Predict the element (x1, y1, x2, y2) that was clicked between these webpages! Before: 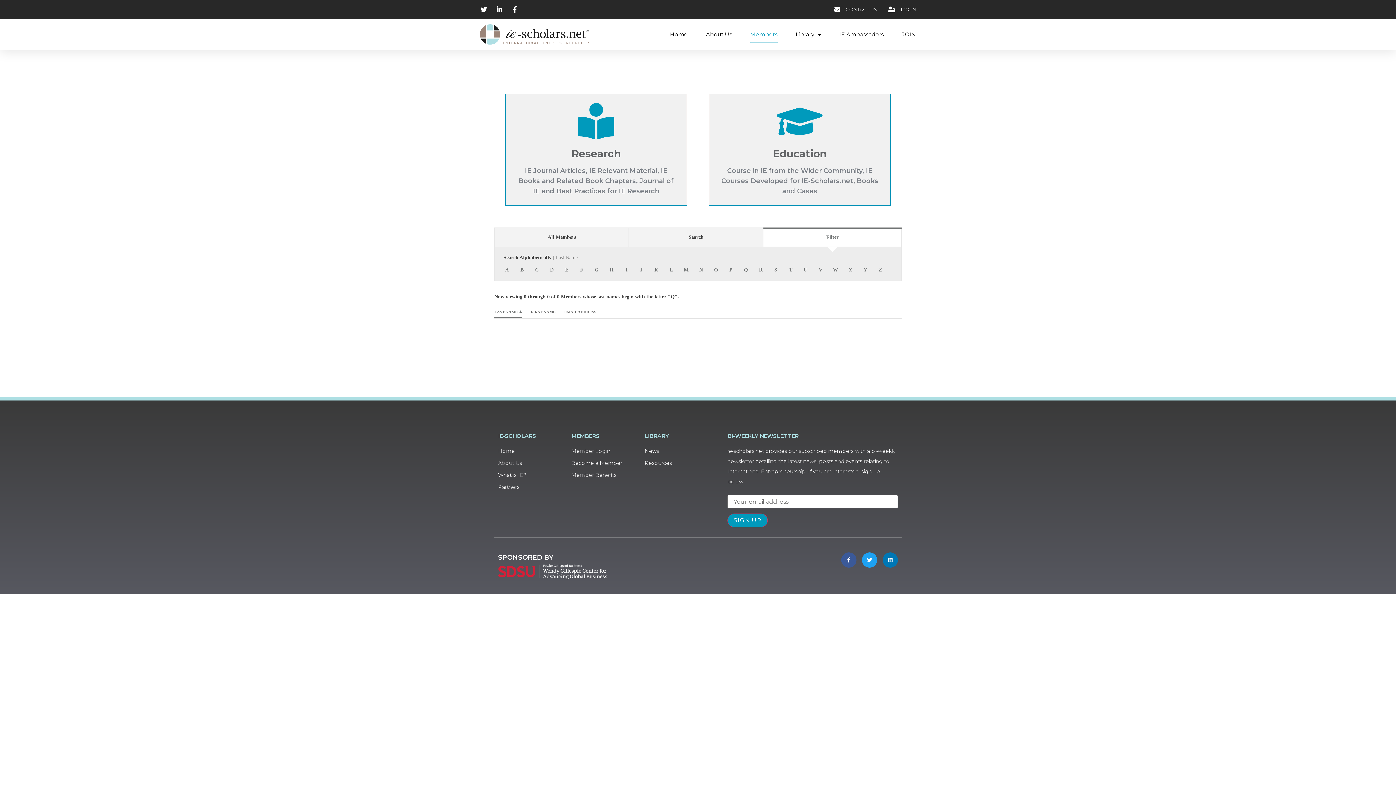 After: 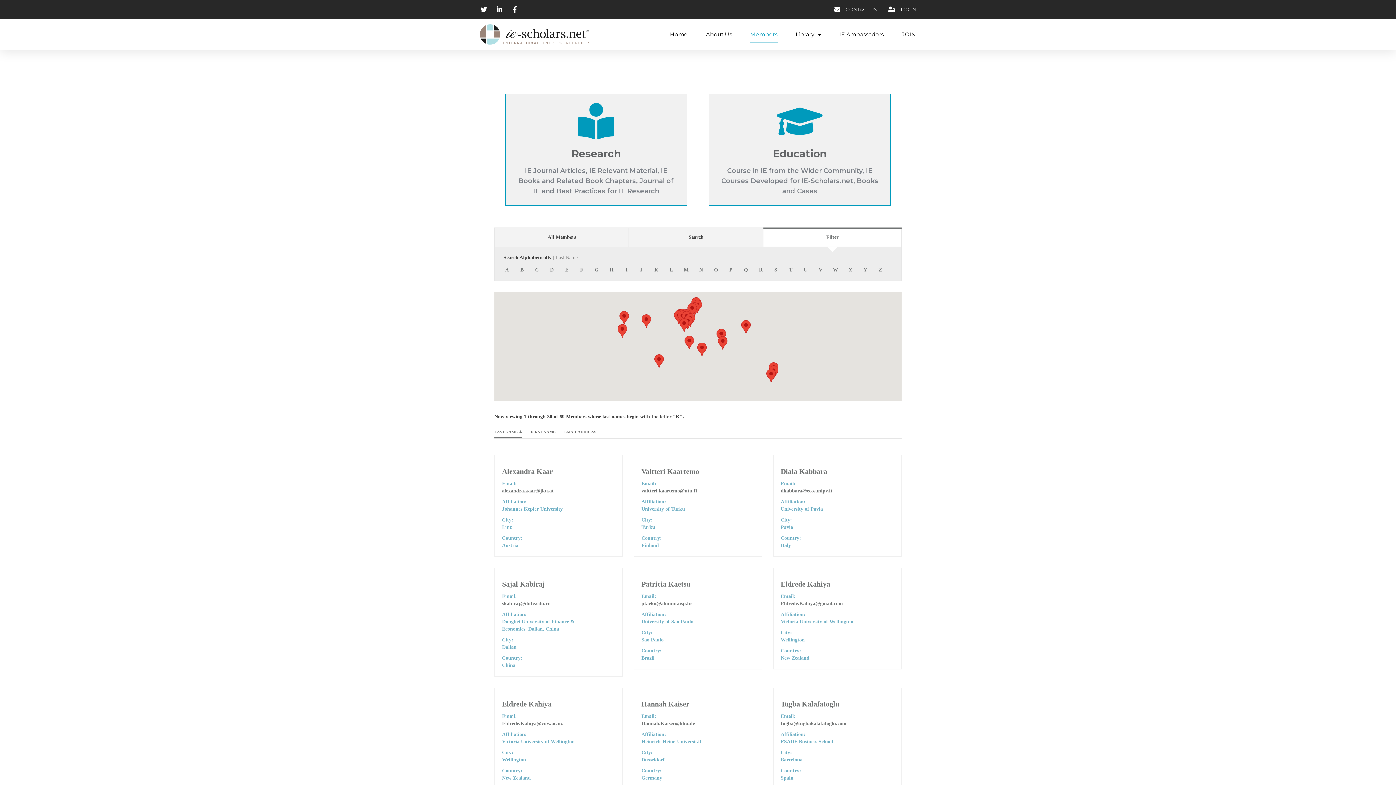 Action: label: K bbox: (649, 267, 664, 272)